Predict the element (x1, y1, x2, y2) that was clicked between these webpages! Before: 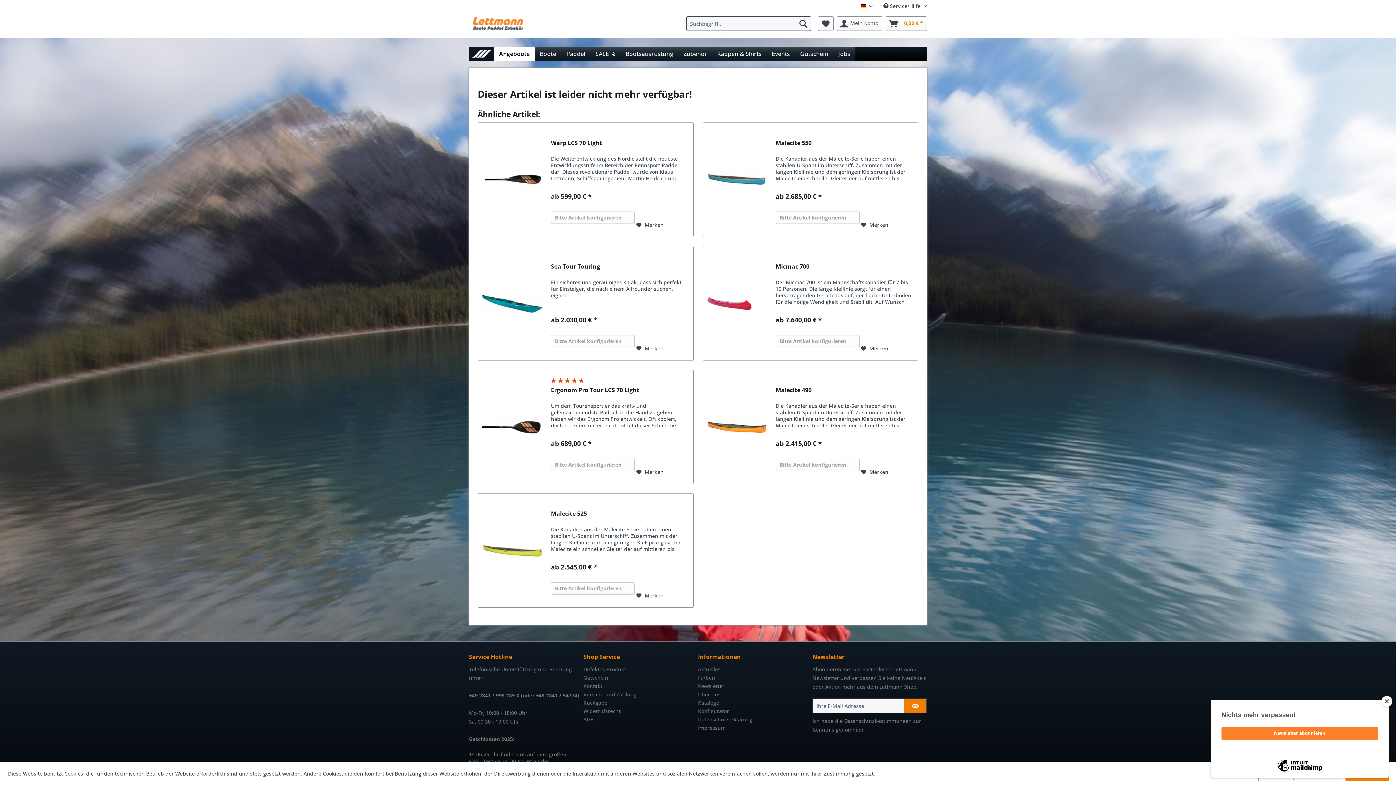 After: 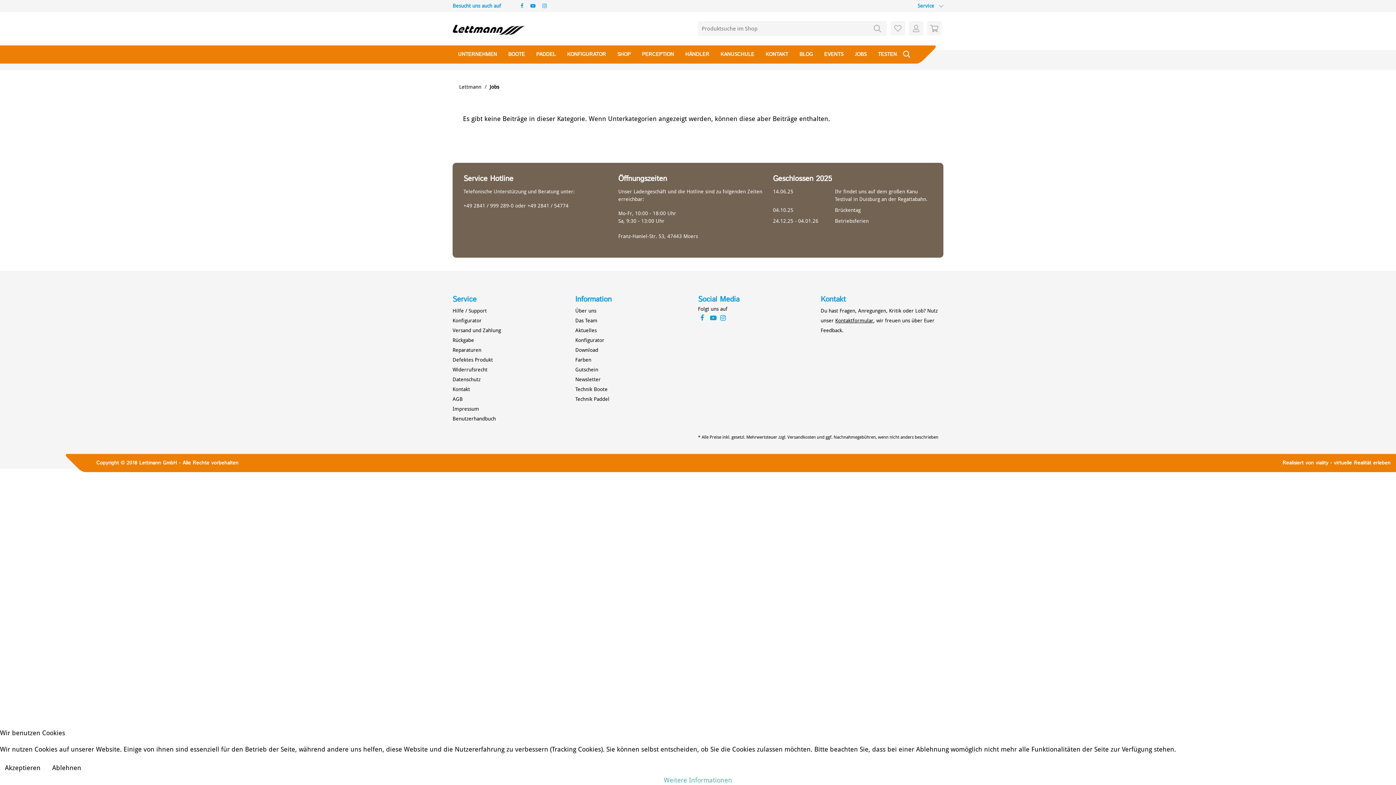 Action: bbox: (833, 46, 855, 60) label: Jobs